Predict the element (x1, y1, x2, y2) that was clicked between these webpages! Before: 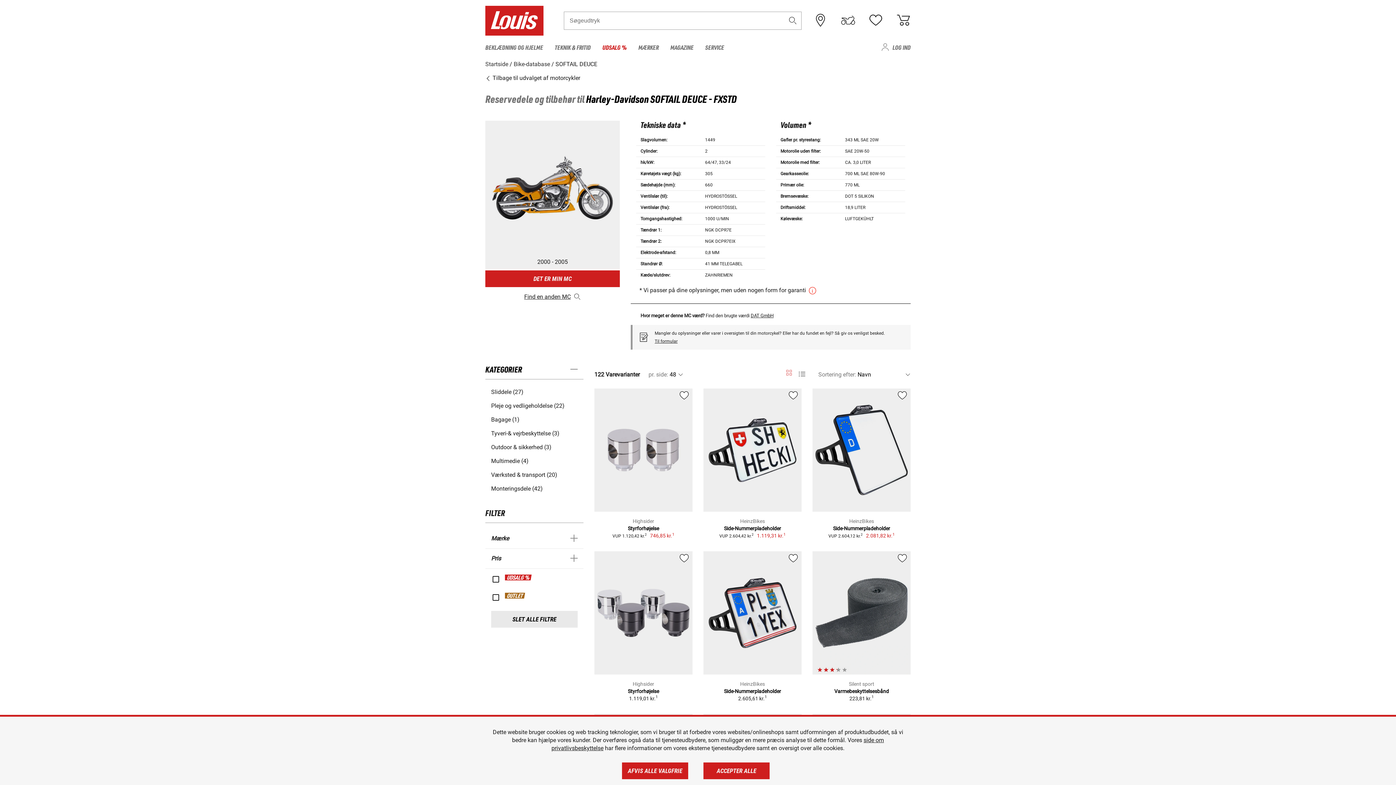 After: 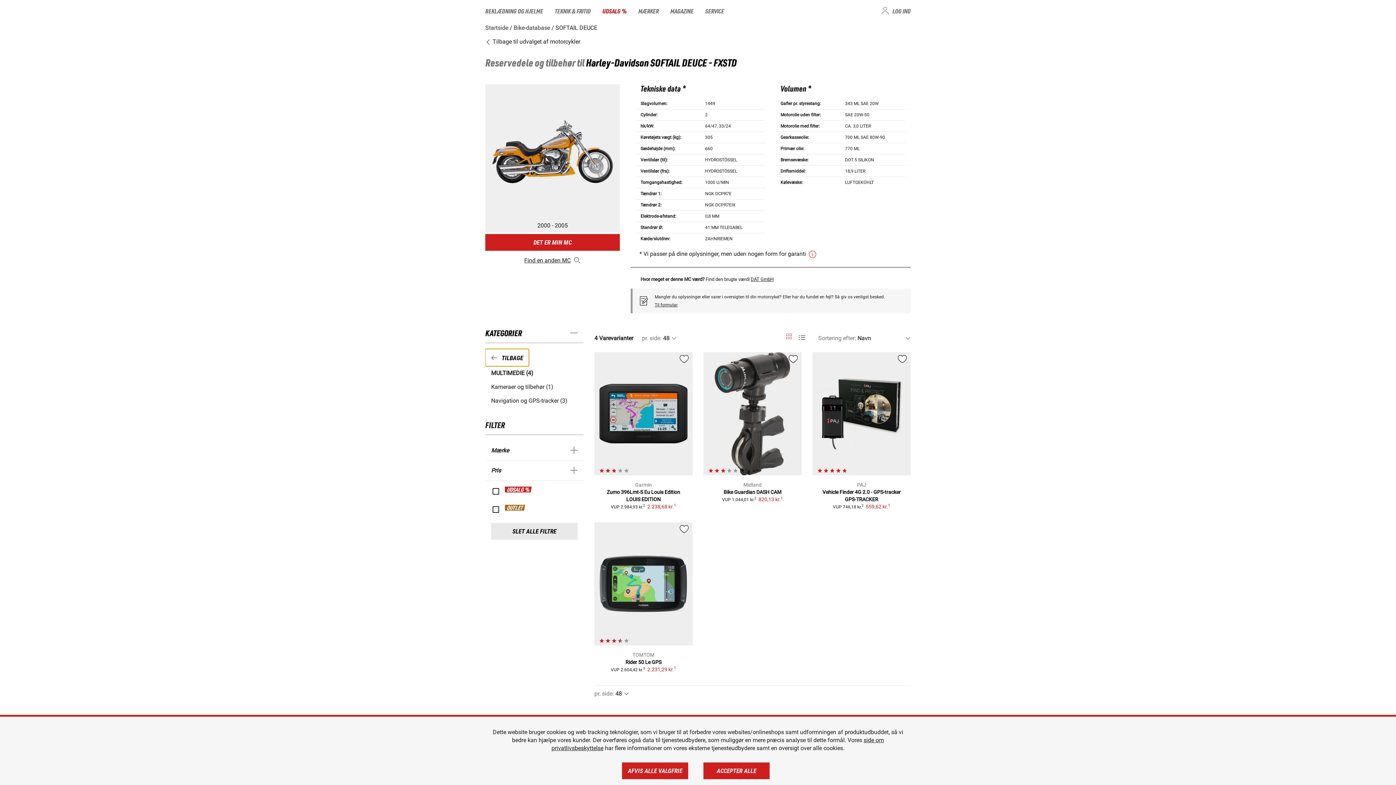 Action: bbox: (491, 457, 577, 465) label: Multimedie (4)